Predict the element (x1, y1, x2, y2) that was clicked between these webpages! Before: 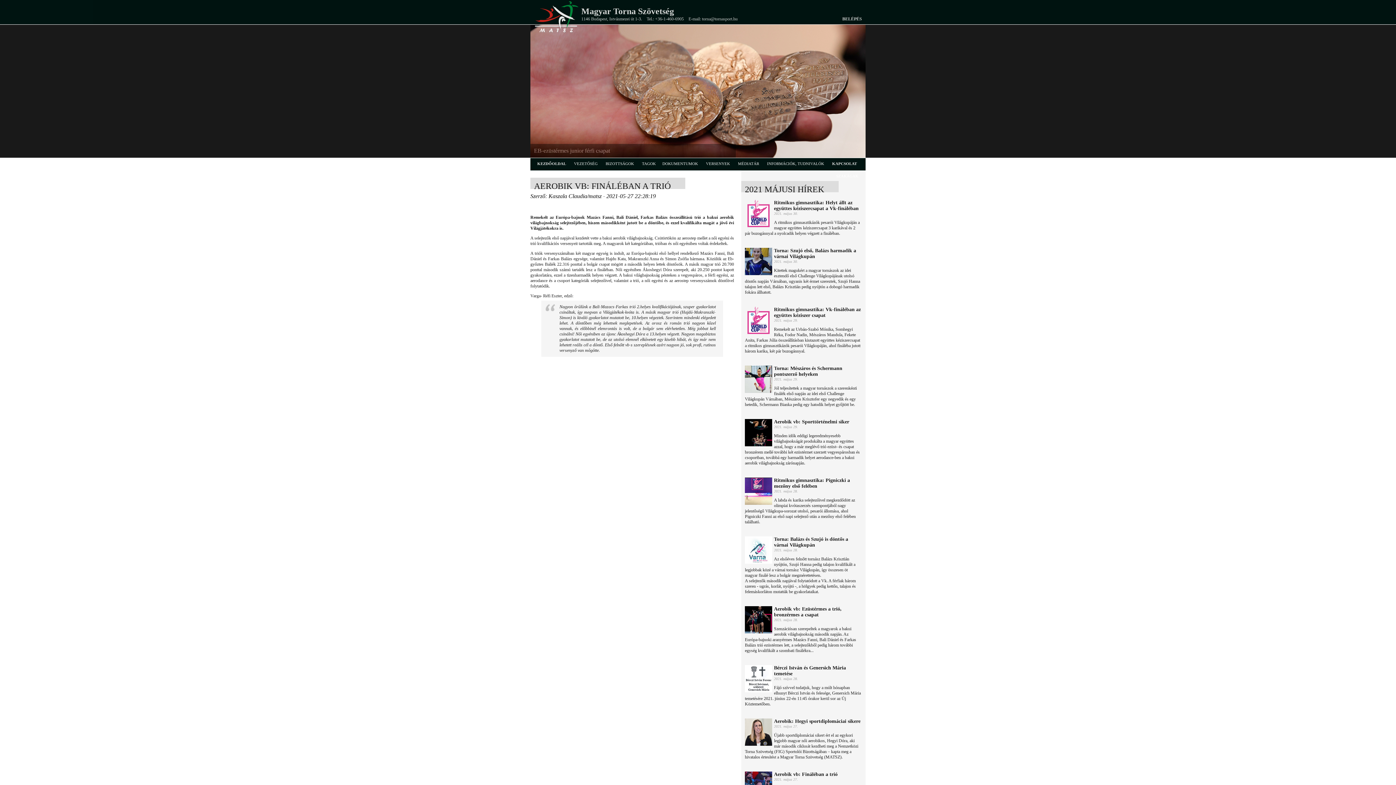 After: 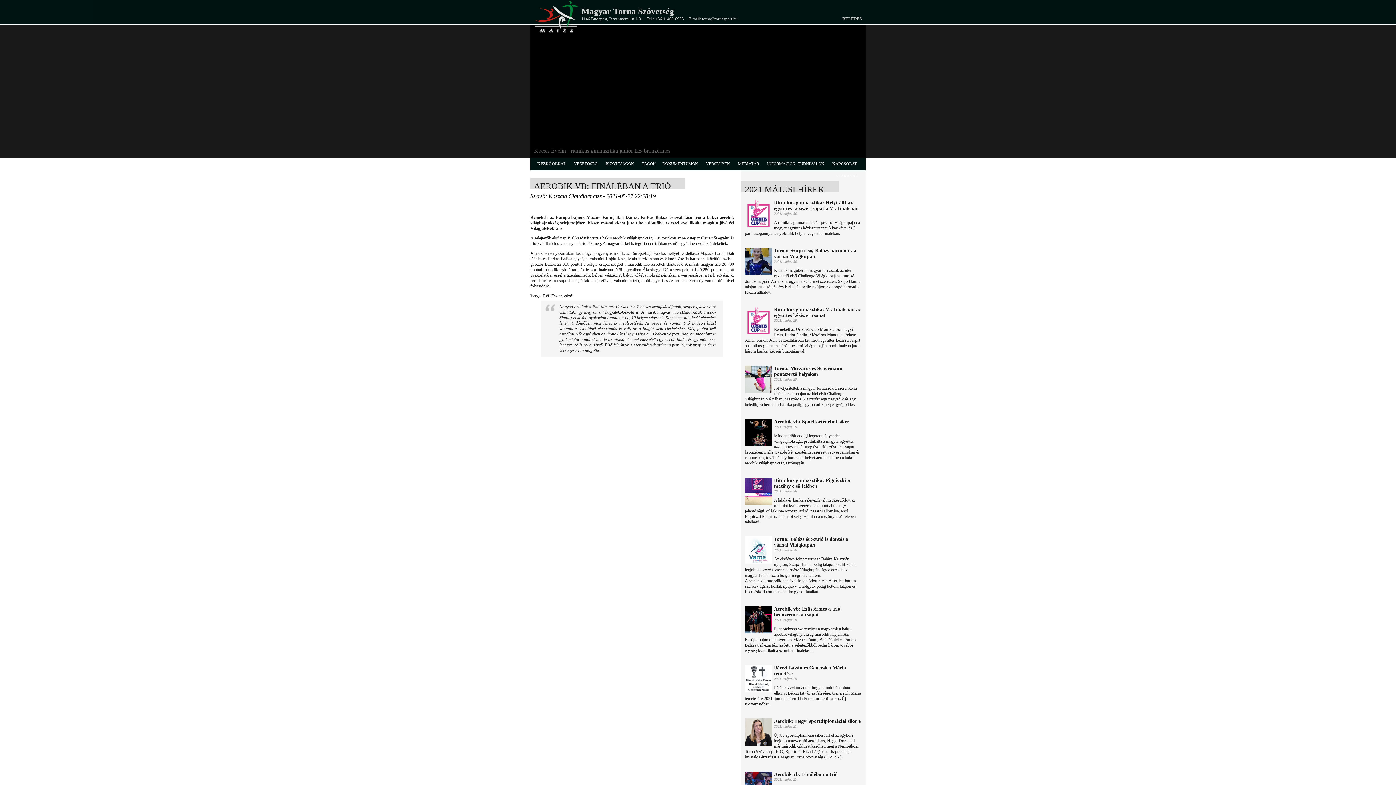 Action: bbox: (842, 16, 862, 21) label: BELÉPÉS